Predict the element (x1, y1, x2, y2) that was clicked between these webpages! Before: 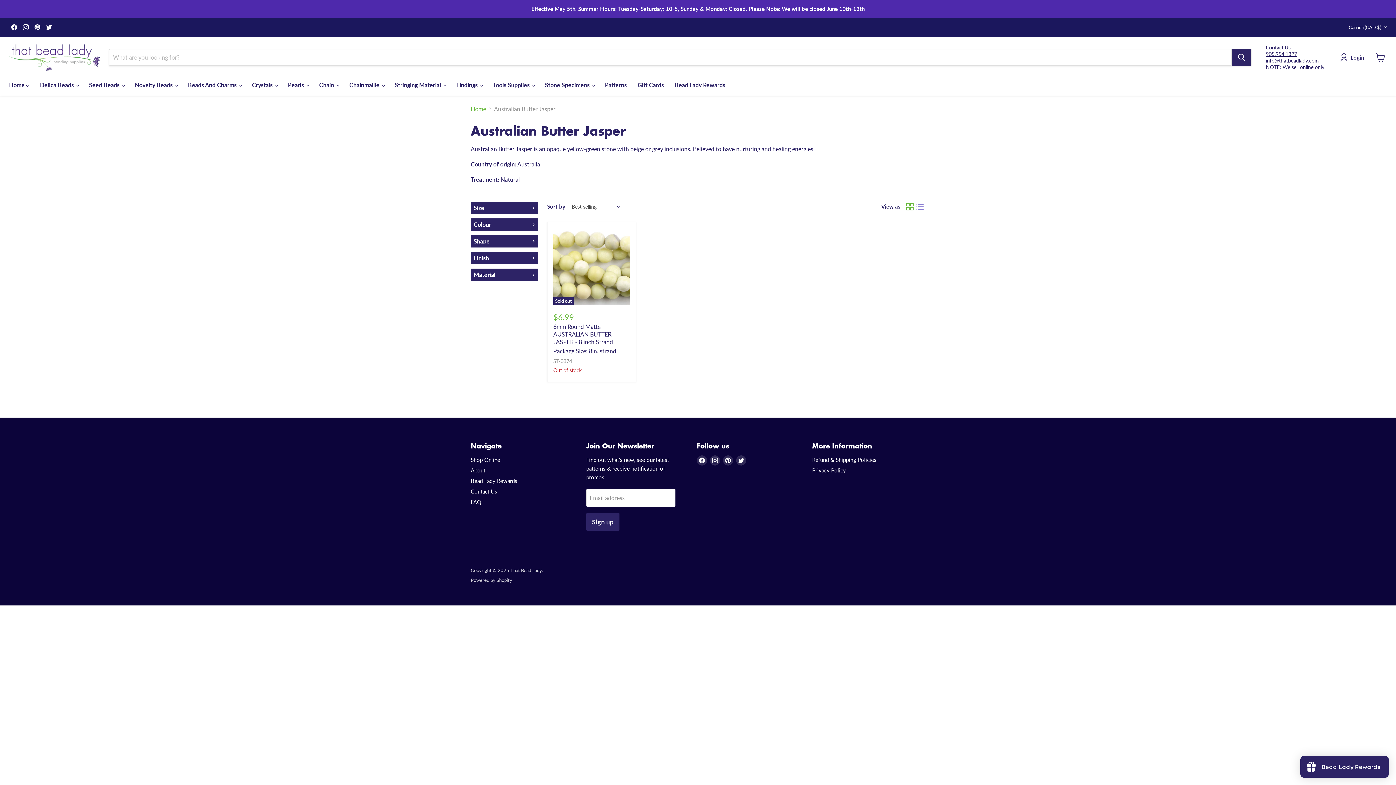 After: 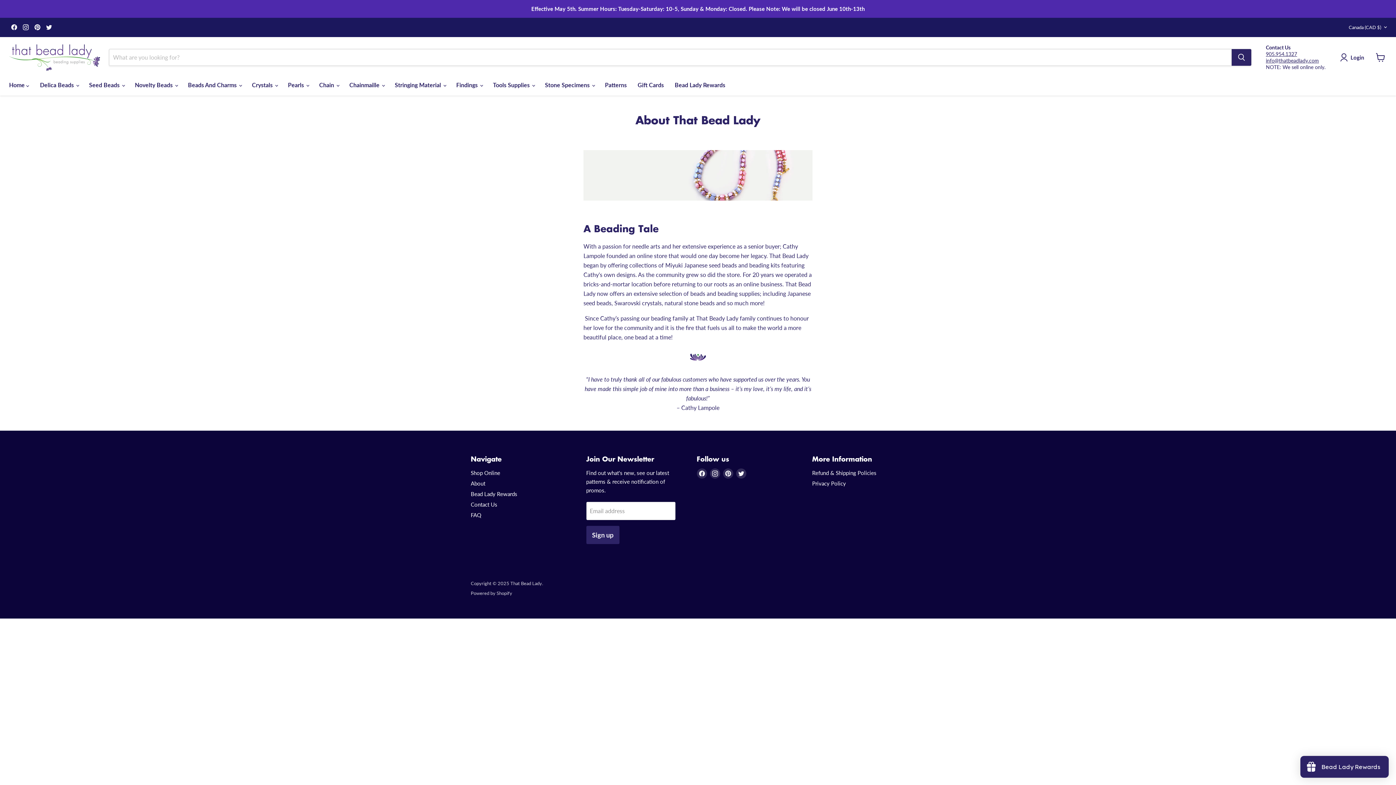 Action: label: About bbox: (470, 467, 485, 473)